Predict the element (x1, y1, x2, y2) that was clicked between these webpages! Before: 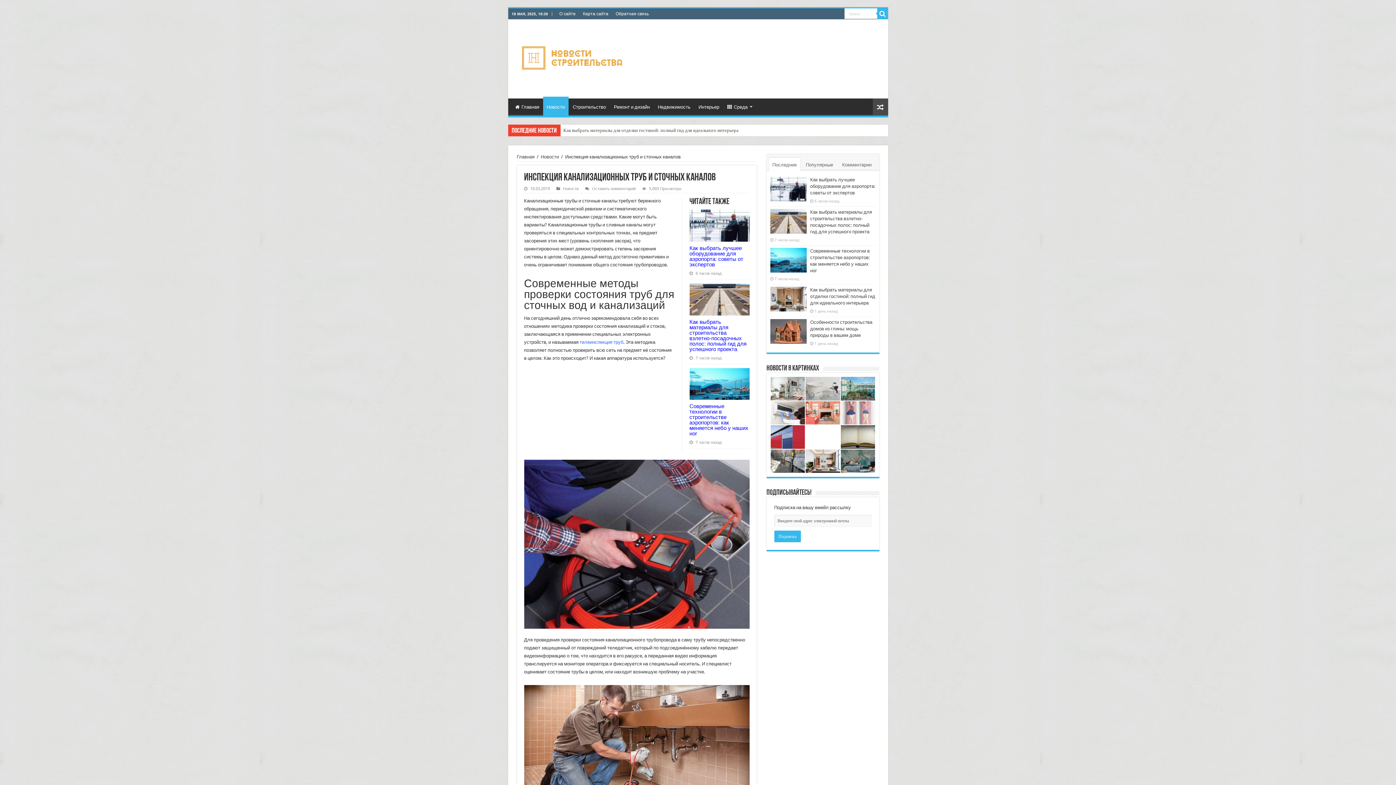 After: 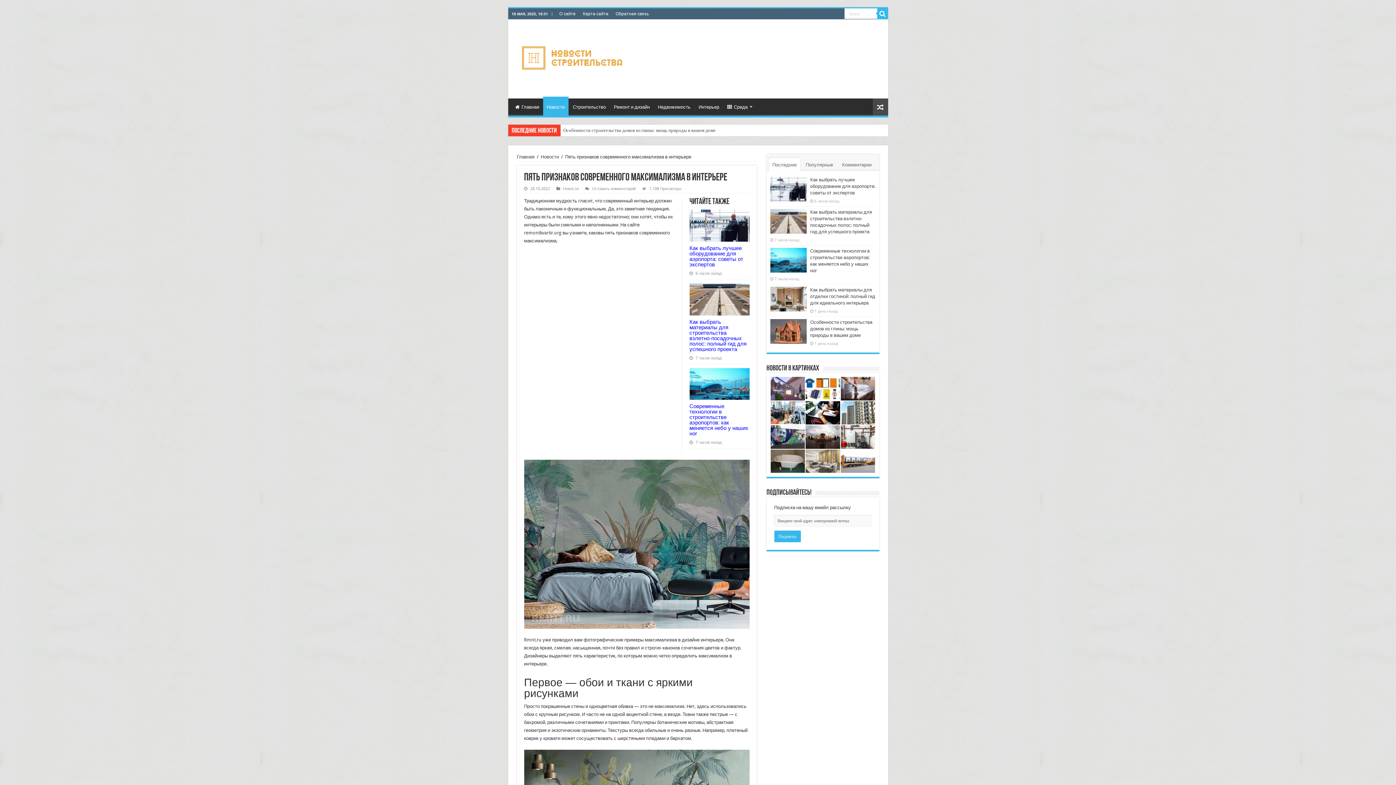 Action: bbox: (841, 449, 875, 473)